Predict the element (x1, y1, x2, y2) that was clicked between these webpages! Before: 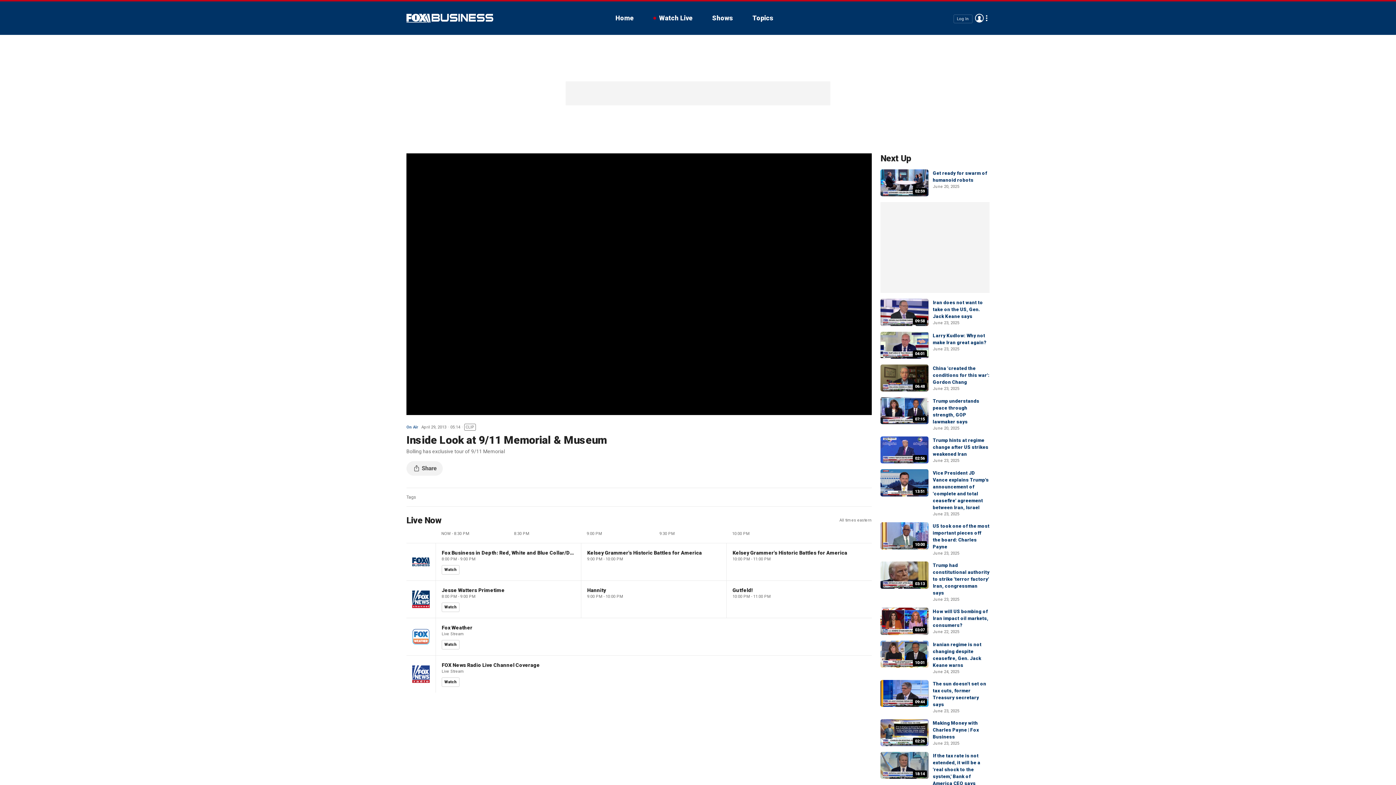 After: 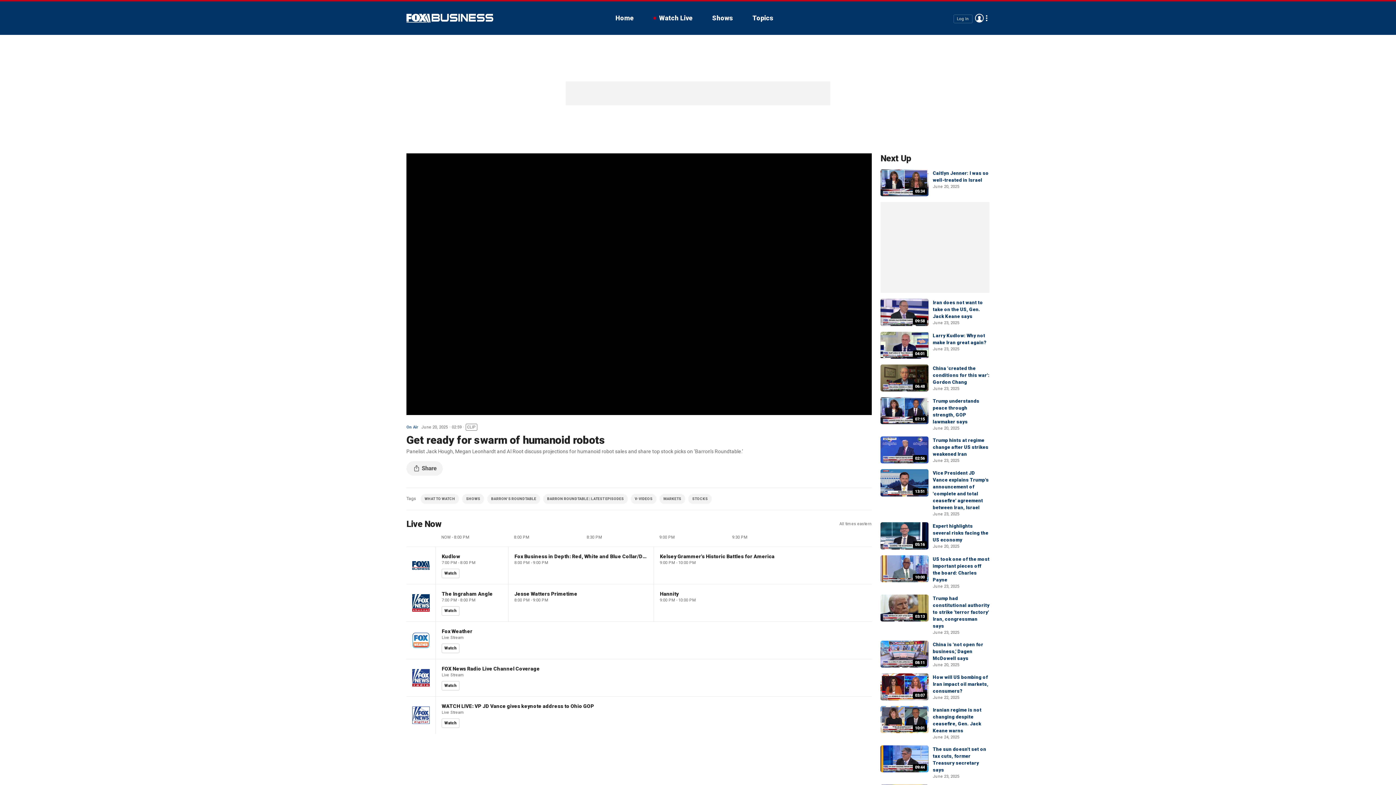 Action: label: 02:59 bbox: (880, 169, 928, 196)